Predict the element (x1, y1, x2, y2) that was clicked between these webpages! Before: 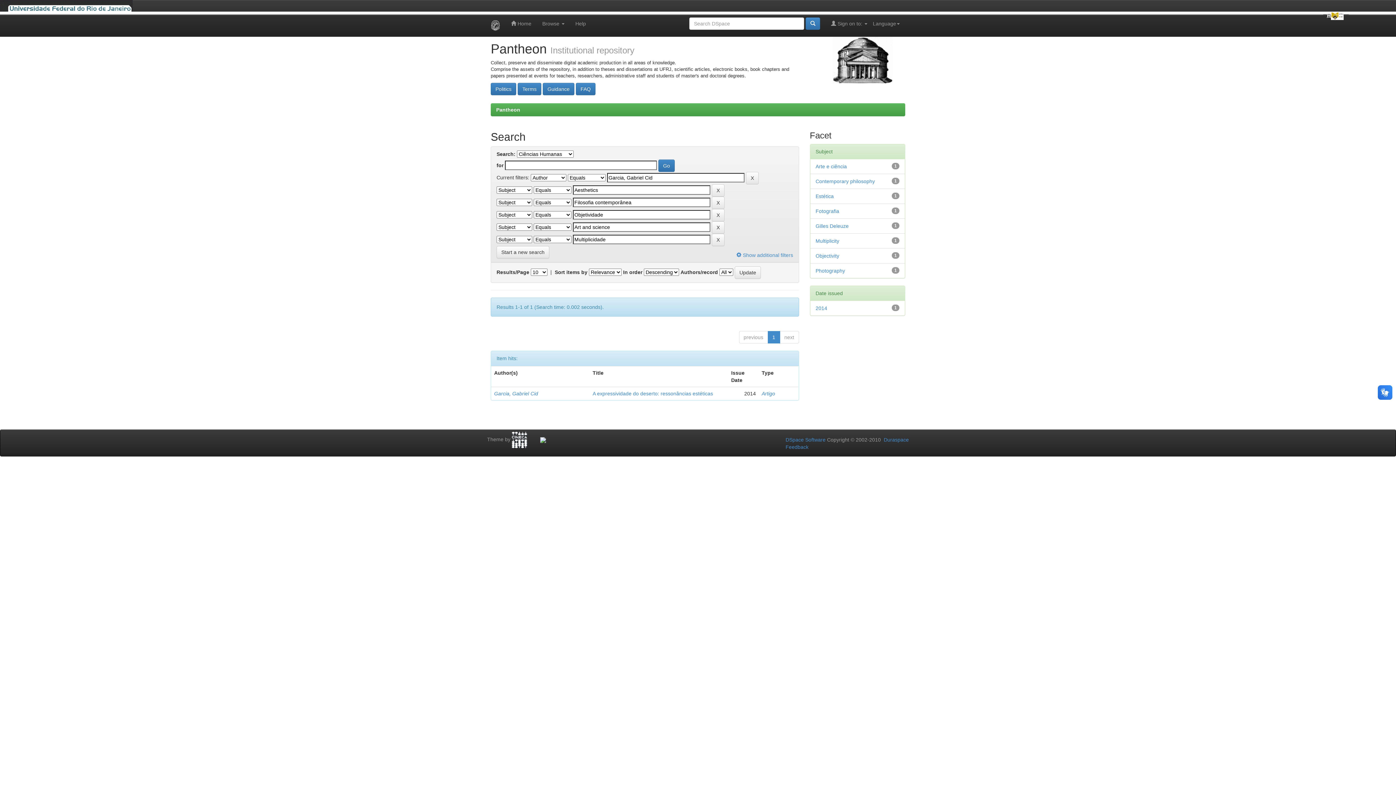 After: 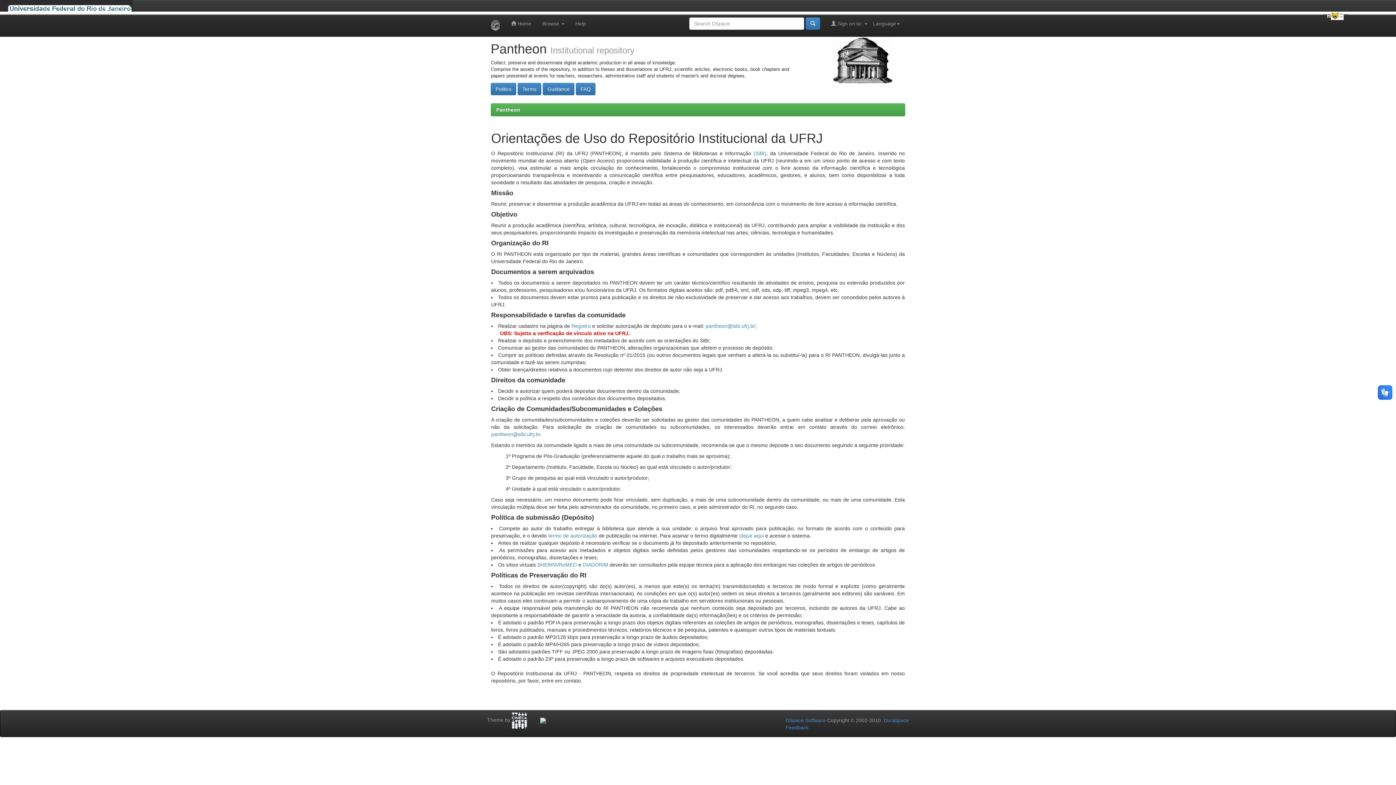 Action: bbox: (542, 82, 574, 95) label: Guidance